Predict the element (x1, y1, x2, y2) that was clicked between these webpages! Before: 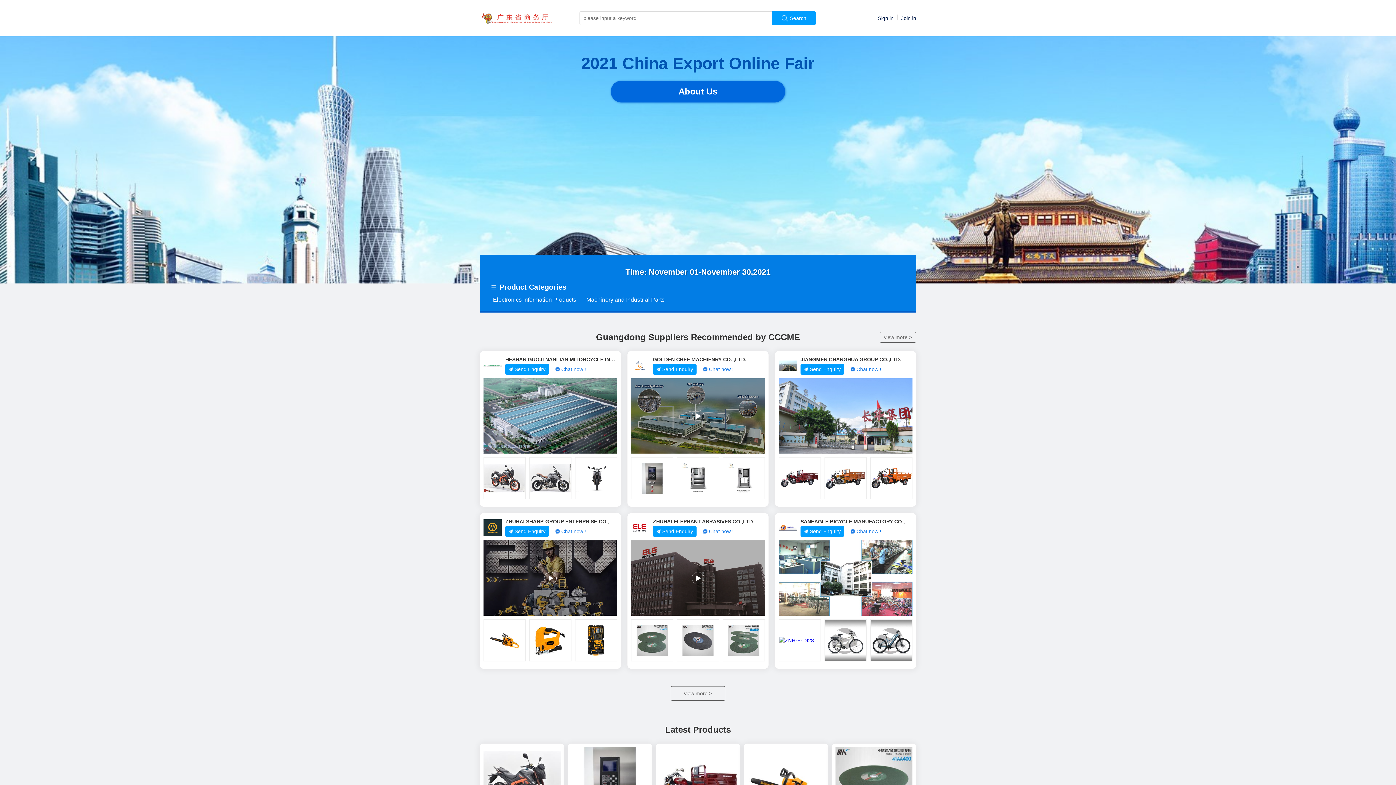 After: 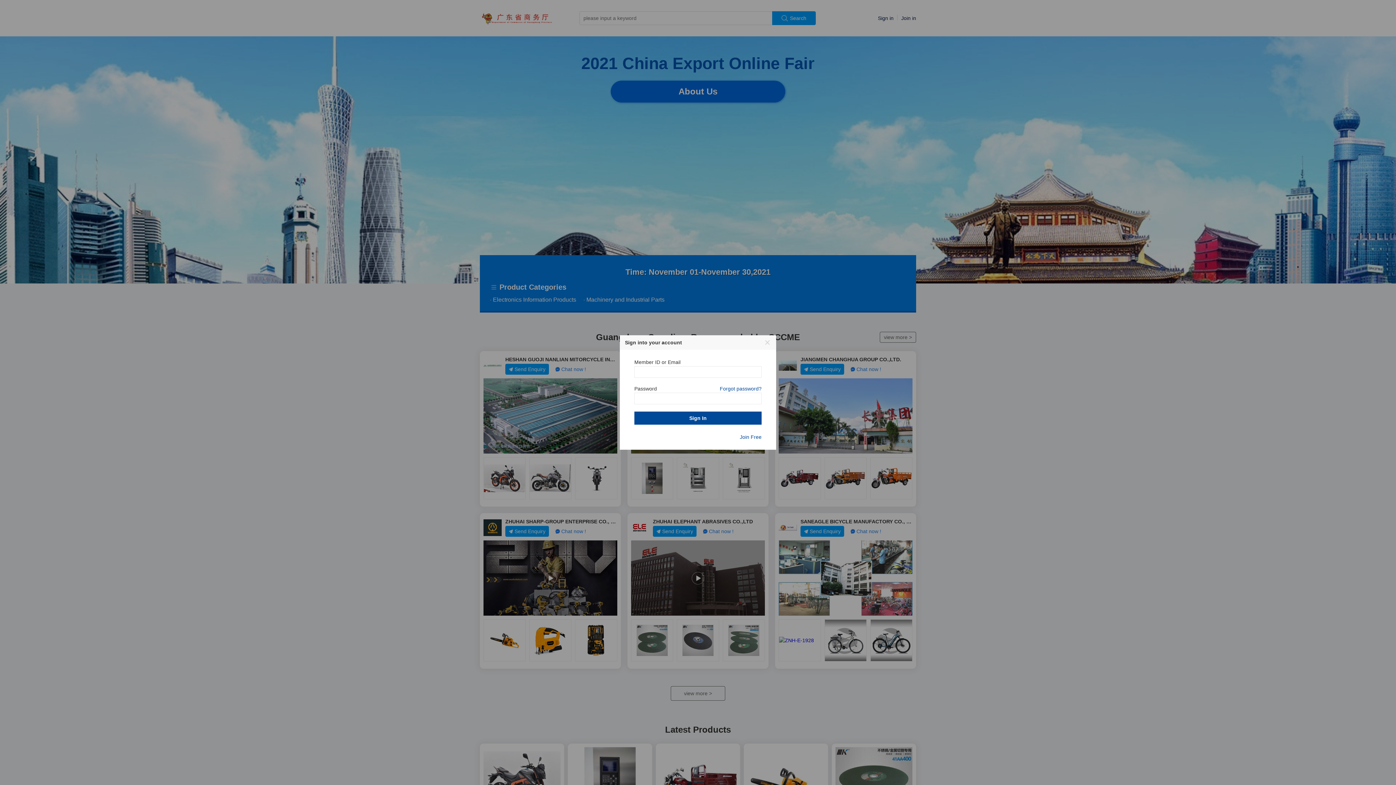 Action: bbox: (696, 526, 740, 536) label: Chat now !